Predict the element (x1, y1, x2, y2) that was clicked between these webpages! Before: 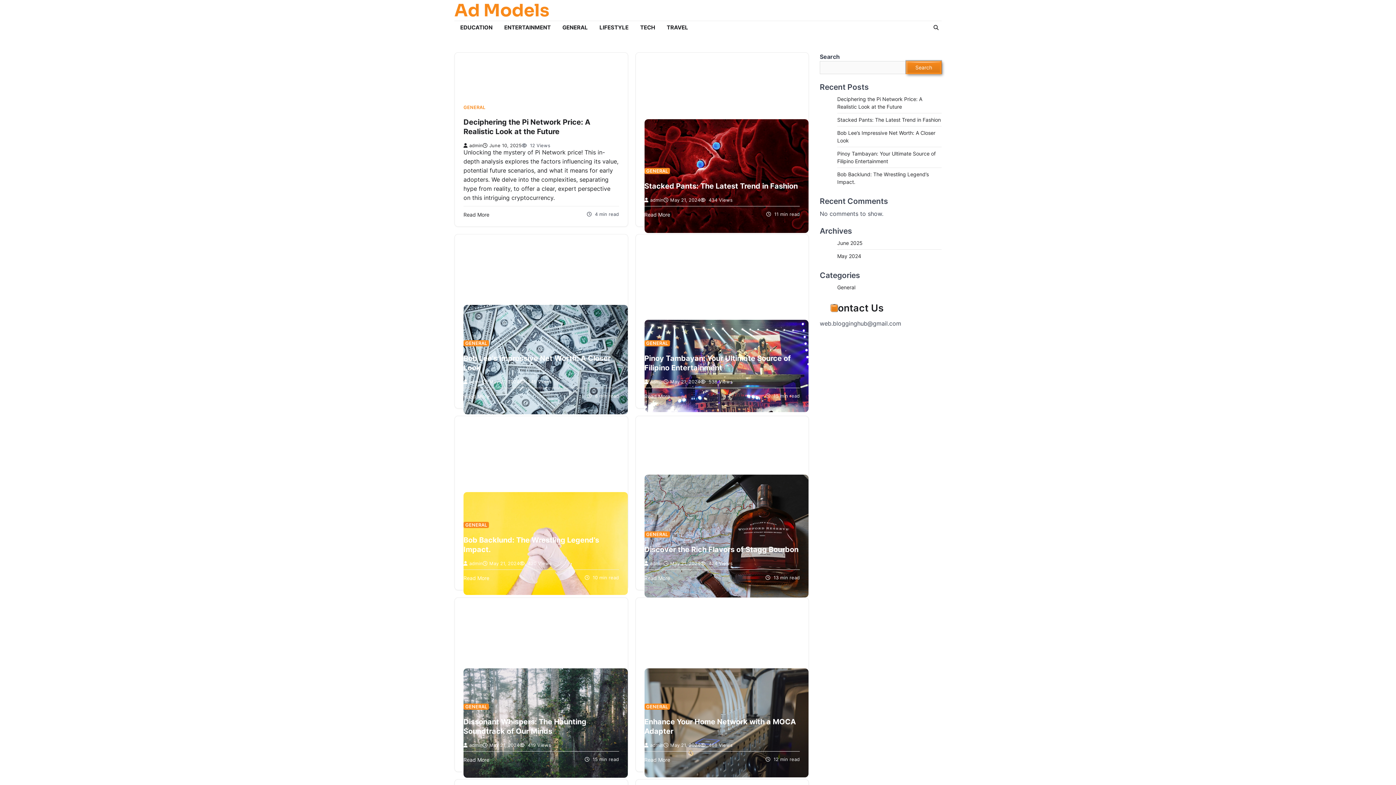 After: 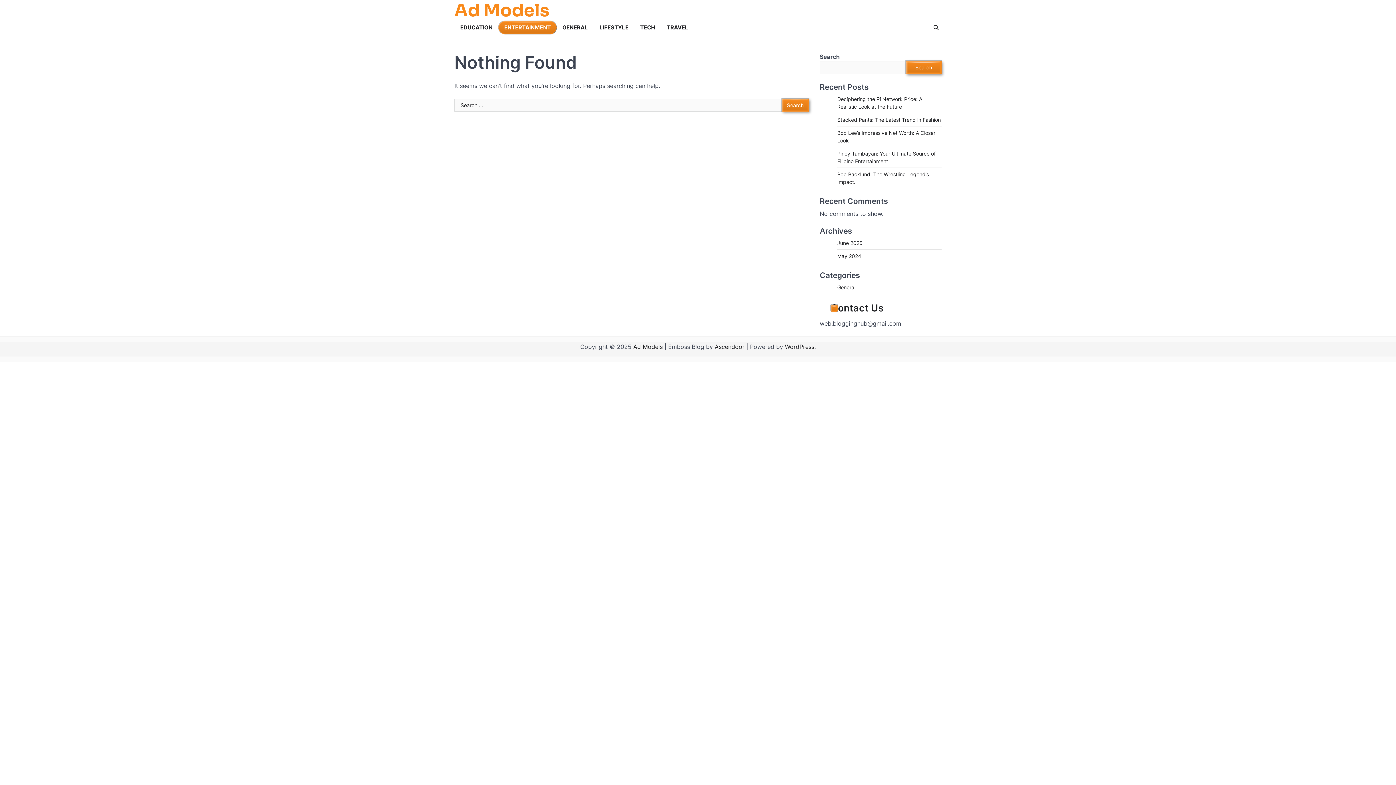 Action: label: ENTERTAINMENT bbox: (498, 21, 556, 34)